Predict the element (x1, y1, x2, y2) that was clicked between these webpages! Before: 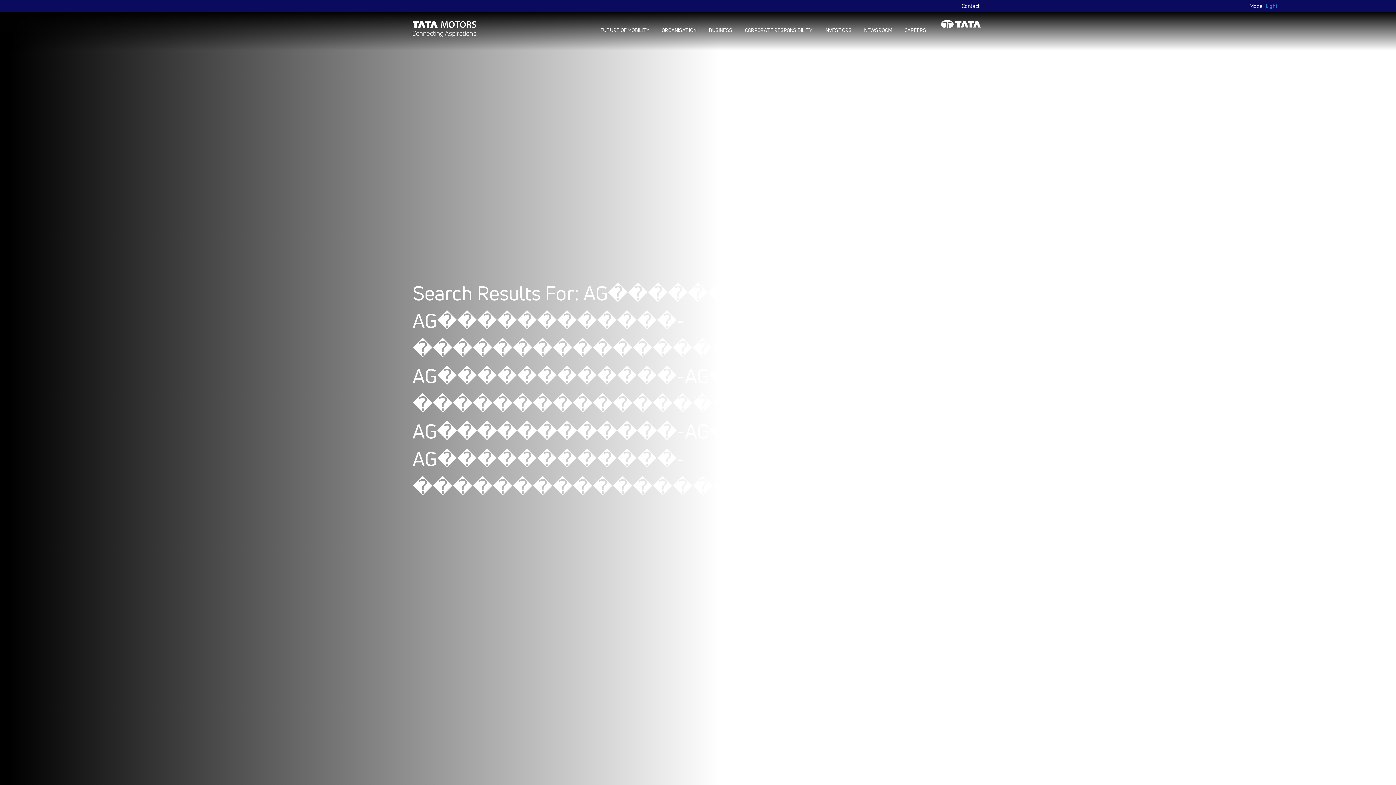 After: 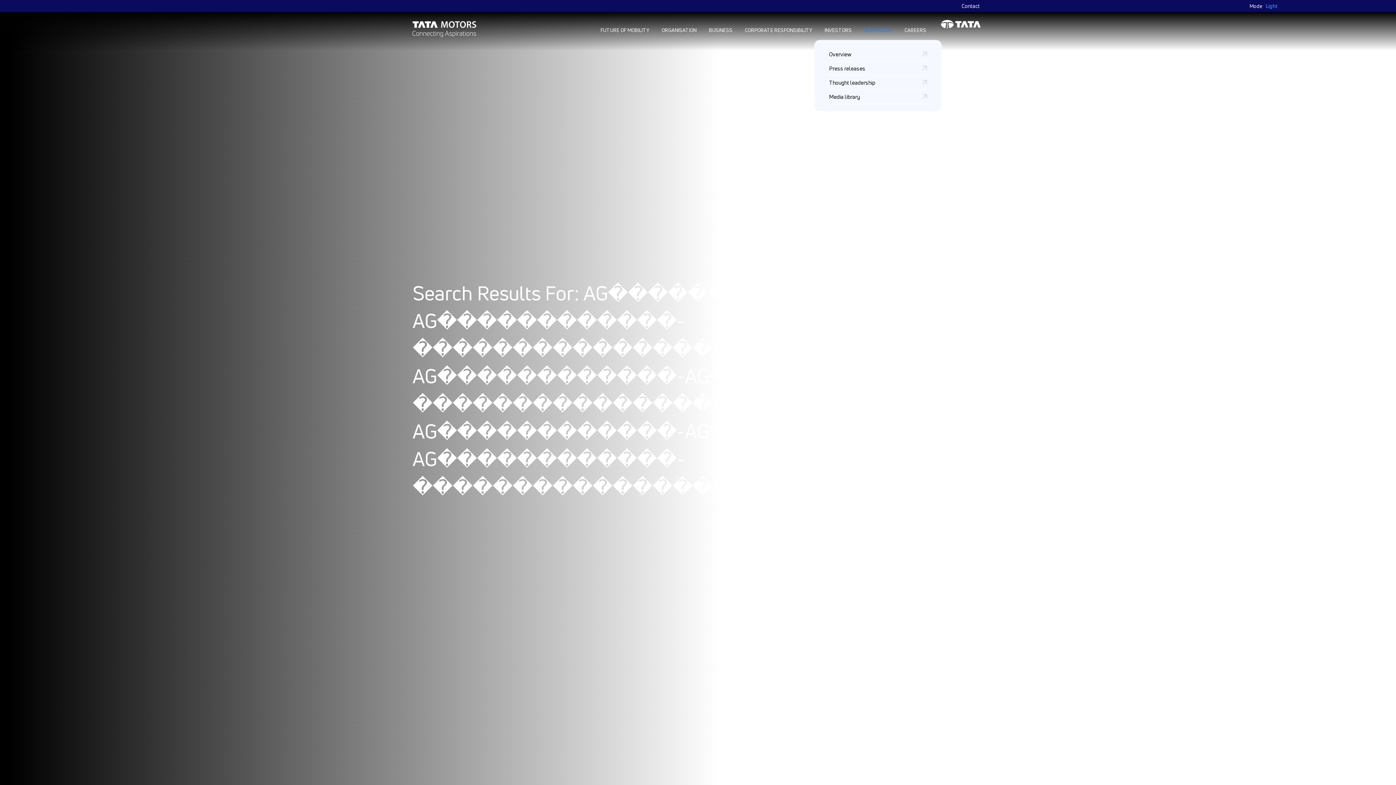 Action: bbox: (858, 26, 898, 33) label: NEWSROOM